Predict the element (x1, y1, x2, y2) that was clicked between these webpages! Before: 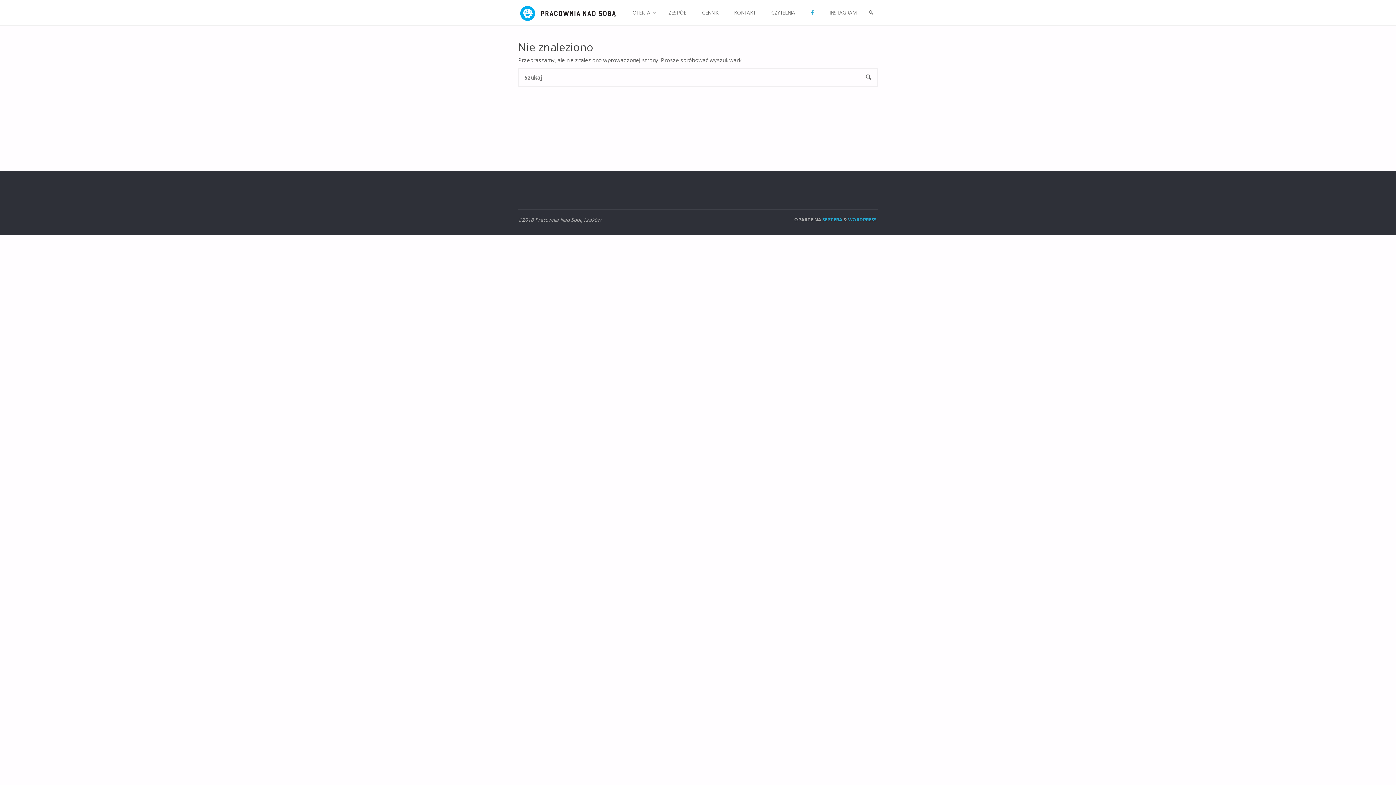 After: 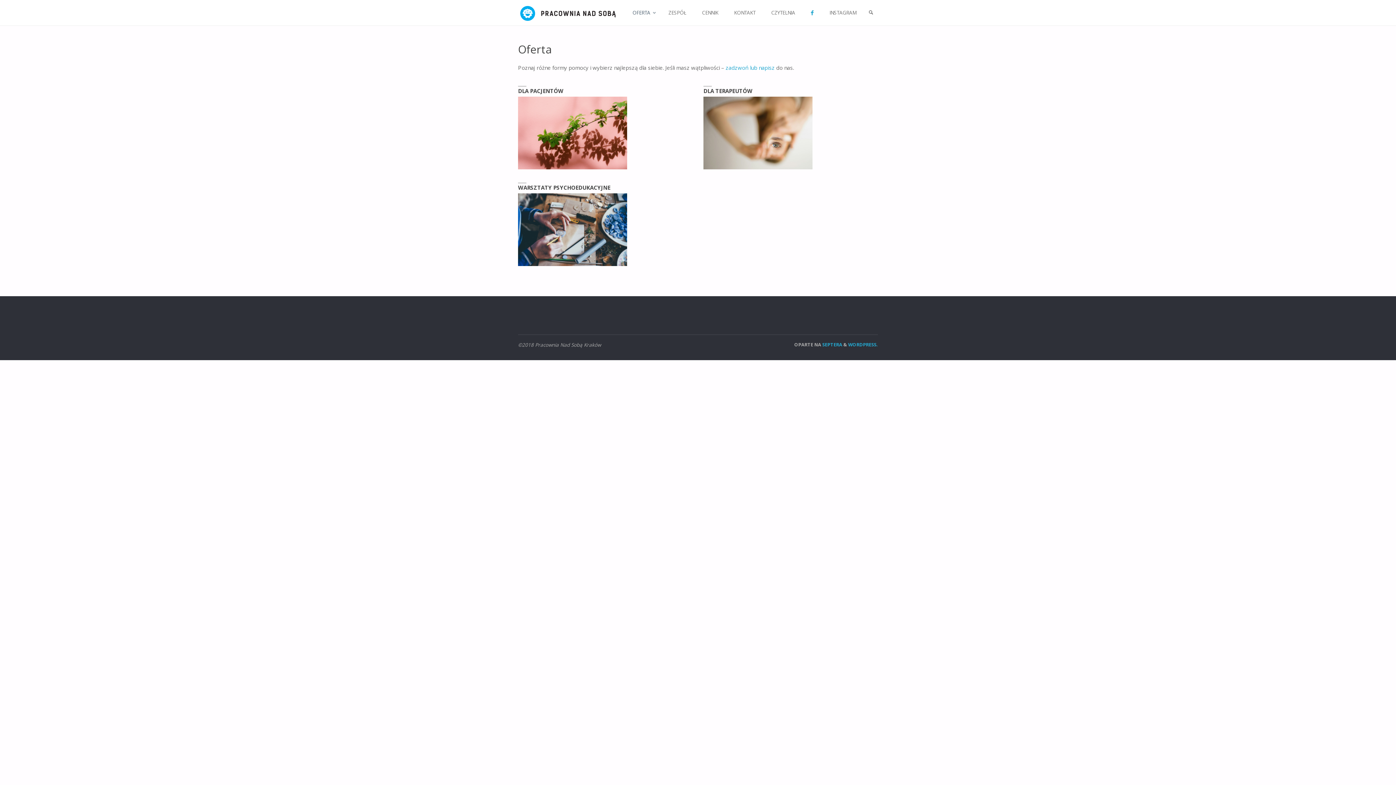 Action: label: OFERTA bbox: (624, 0, 660, 25)